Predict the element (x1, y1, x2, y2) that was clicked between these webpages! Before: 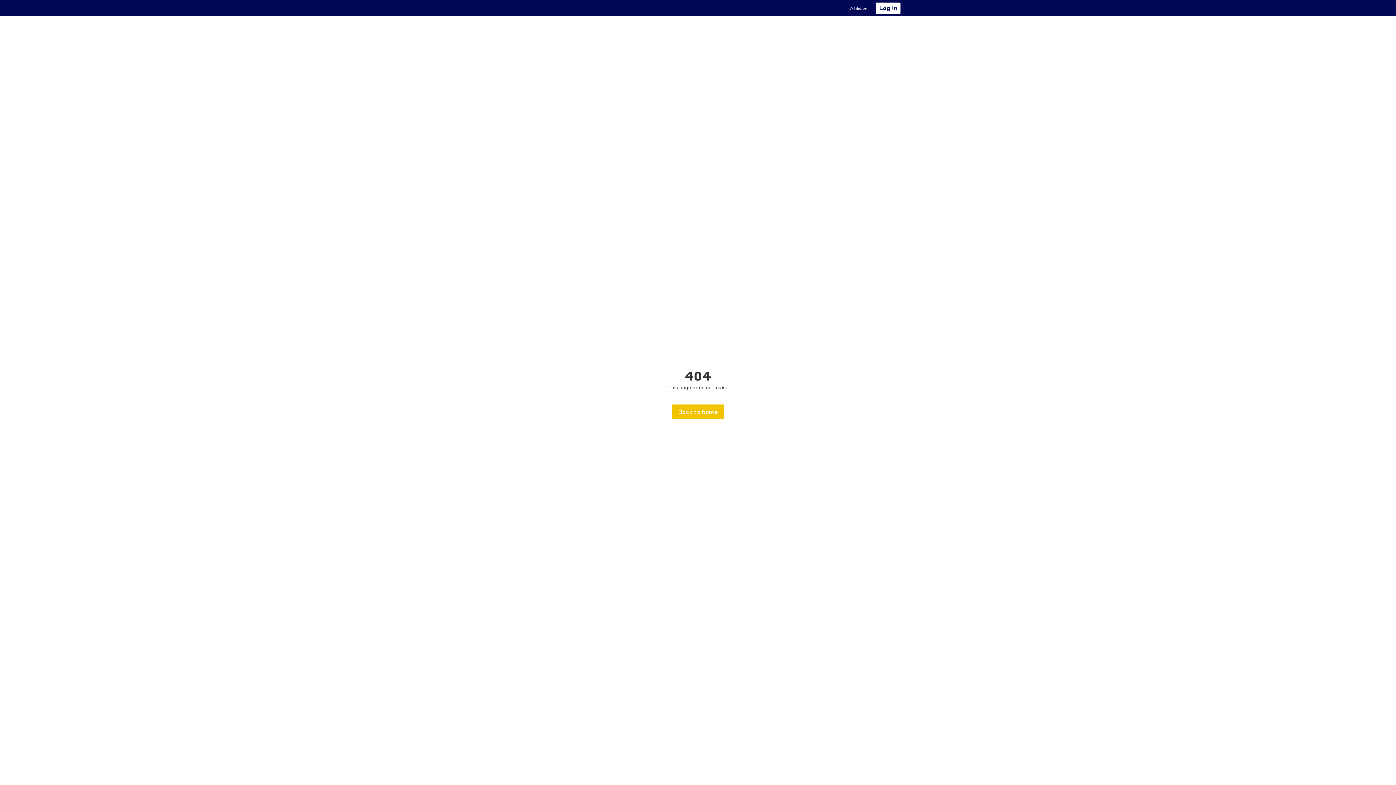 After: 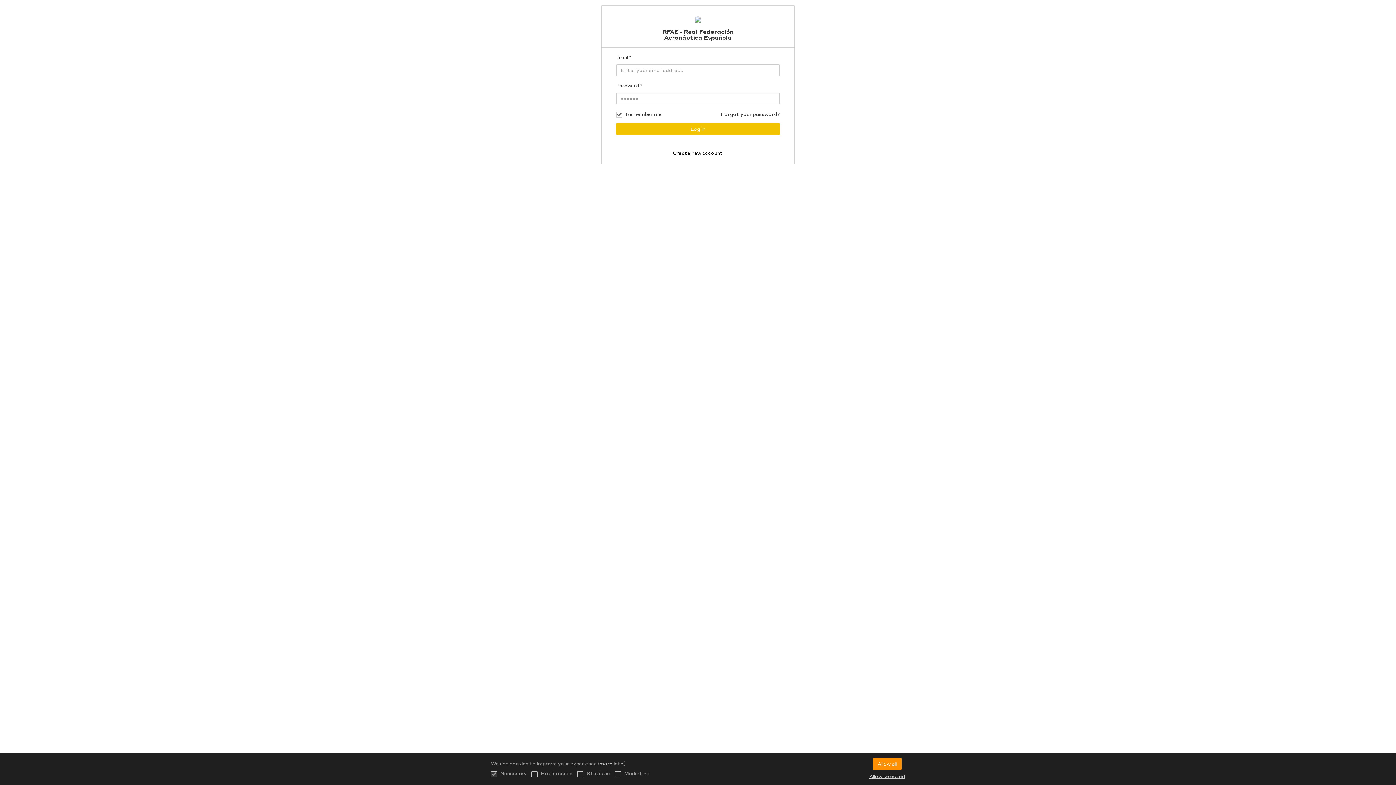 Action: label: Log in bbox: (876, 2, 900, 13)